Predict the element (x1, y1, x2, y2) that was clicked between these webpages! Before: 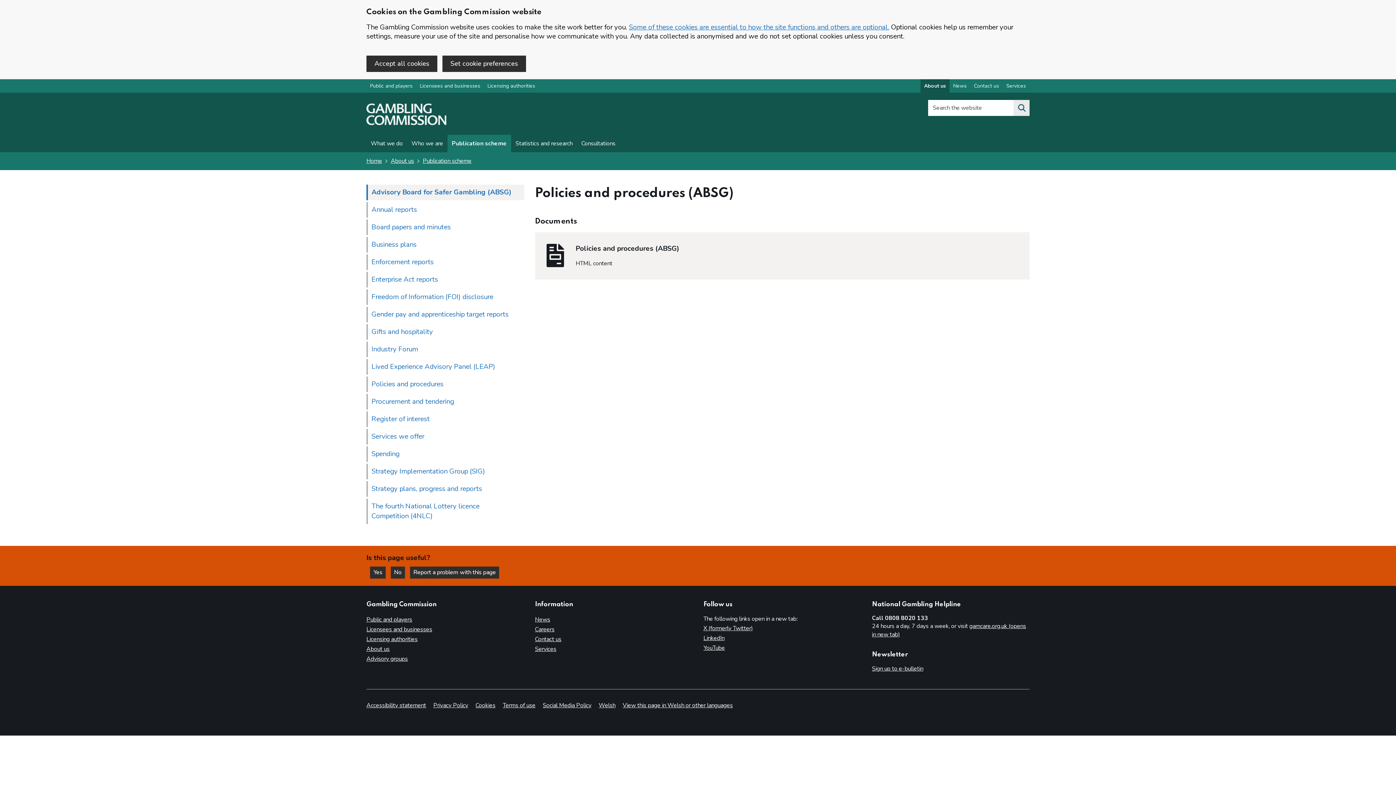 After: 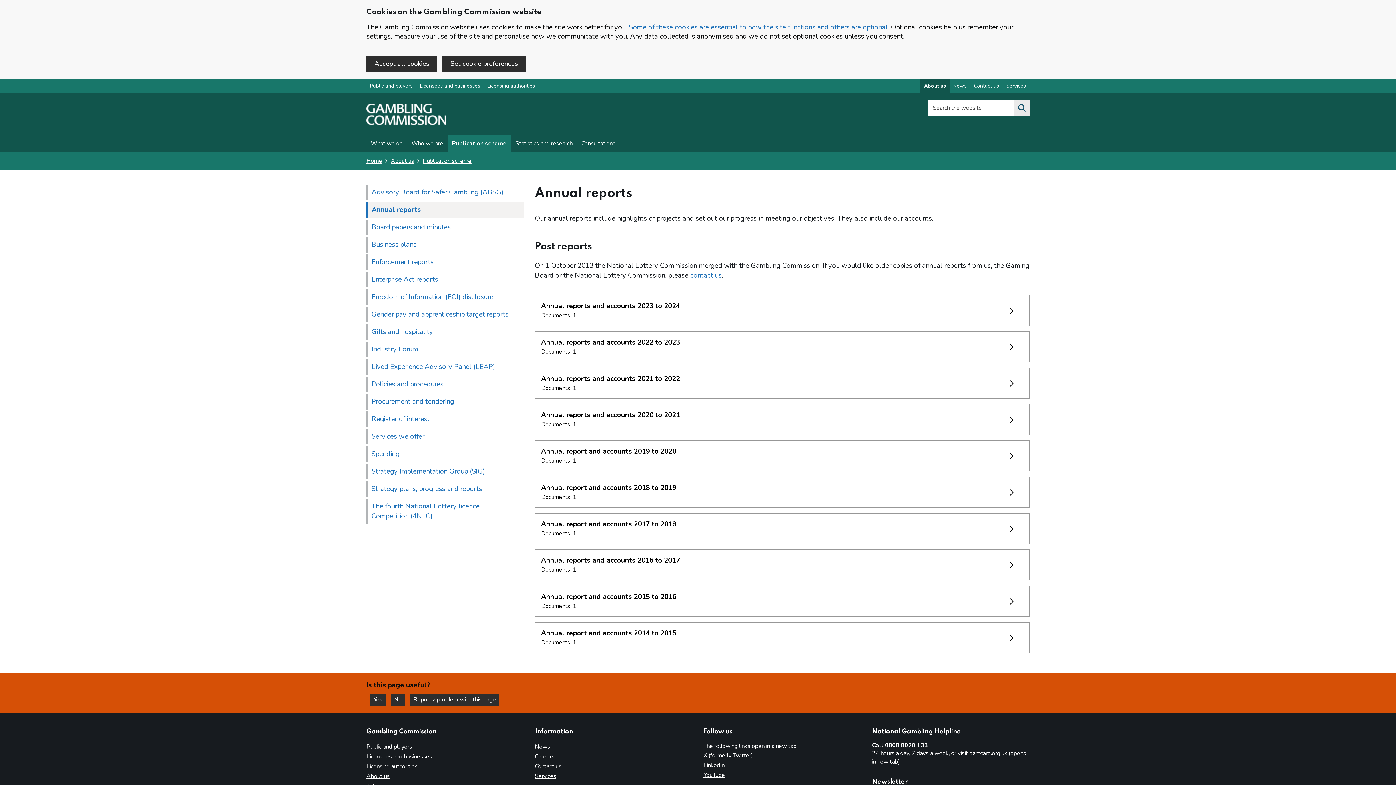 Action: bbox: (368, 202, 524, 217) label: Annual reports